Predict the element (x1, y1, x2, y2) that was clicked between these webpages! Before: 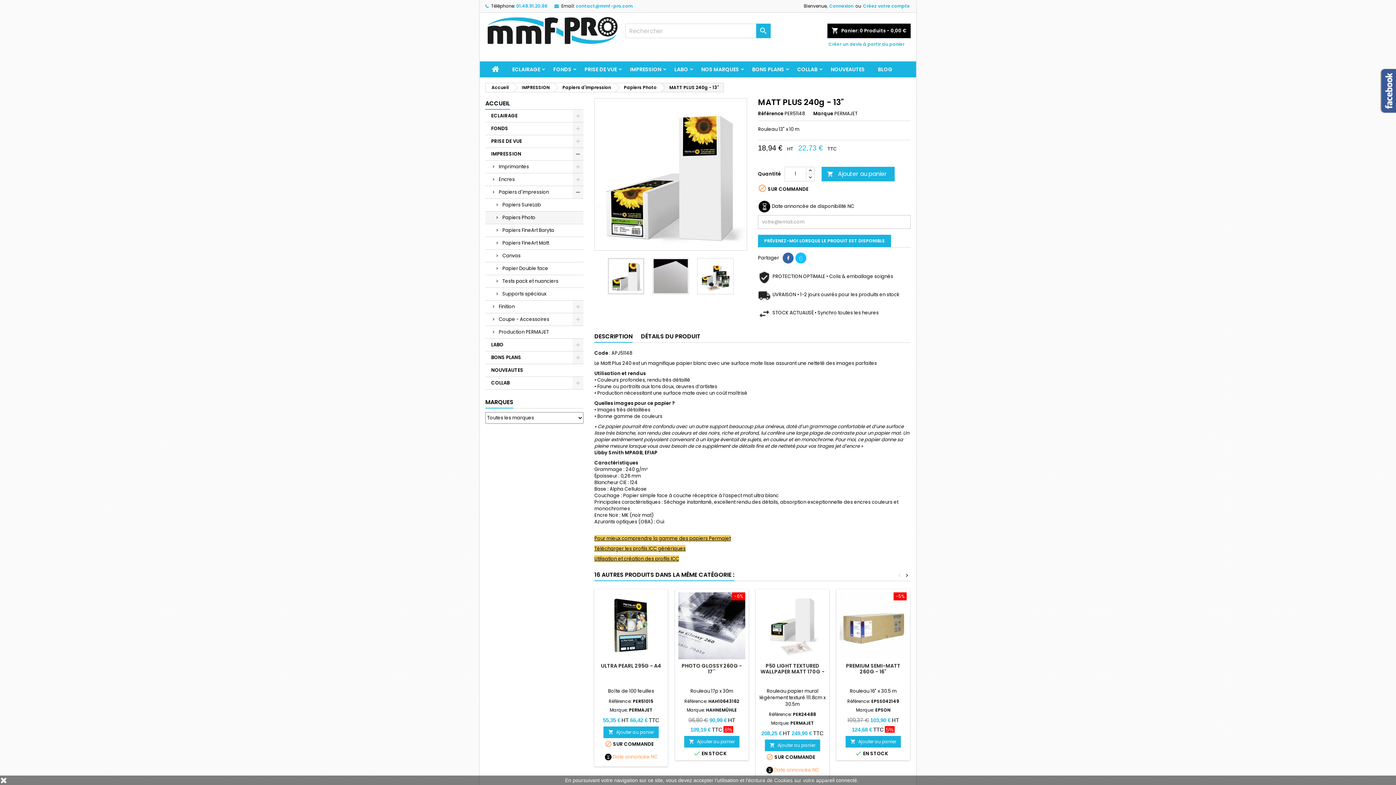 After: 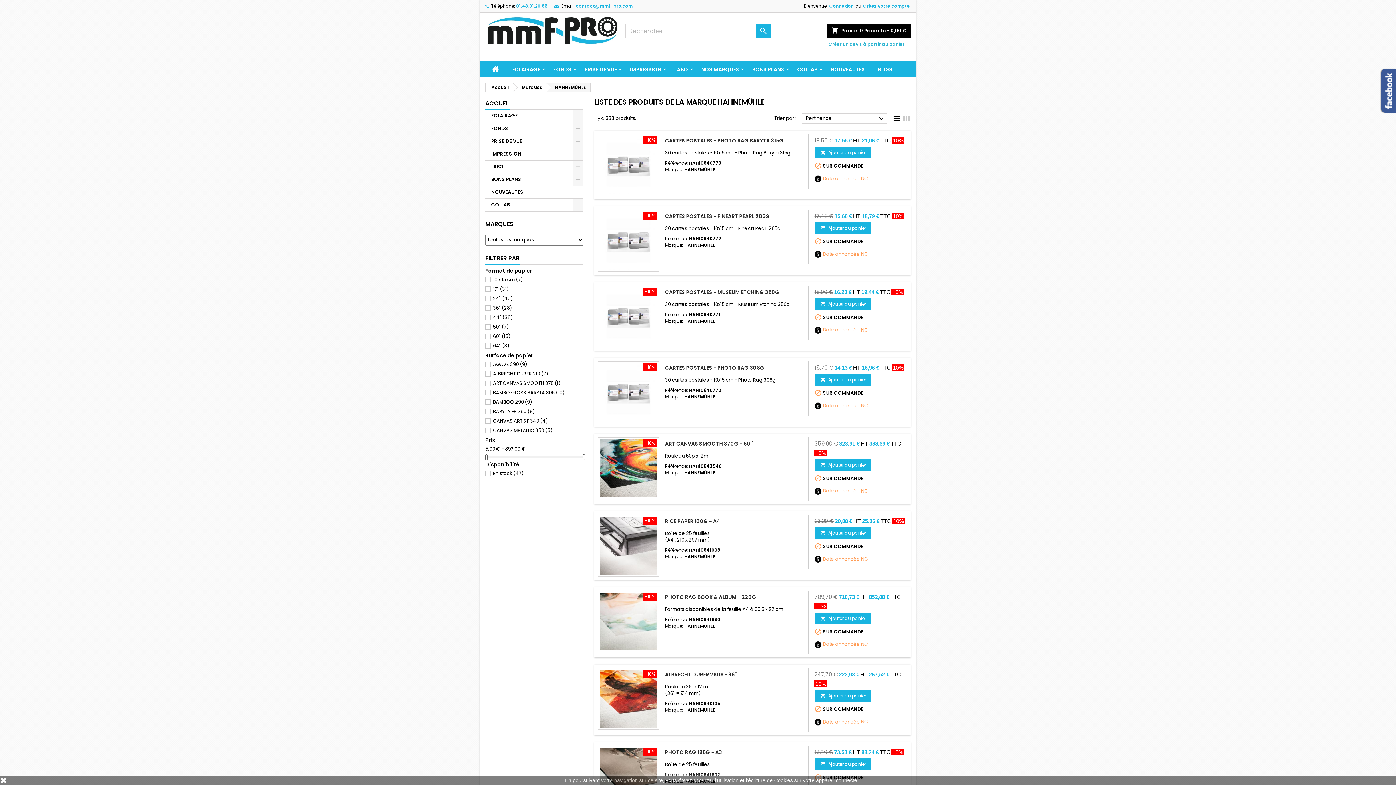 Action: label: HAHNEMÜHLE bbox: (706, 707, 737, 713)